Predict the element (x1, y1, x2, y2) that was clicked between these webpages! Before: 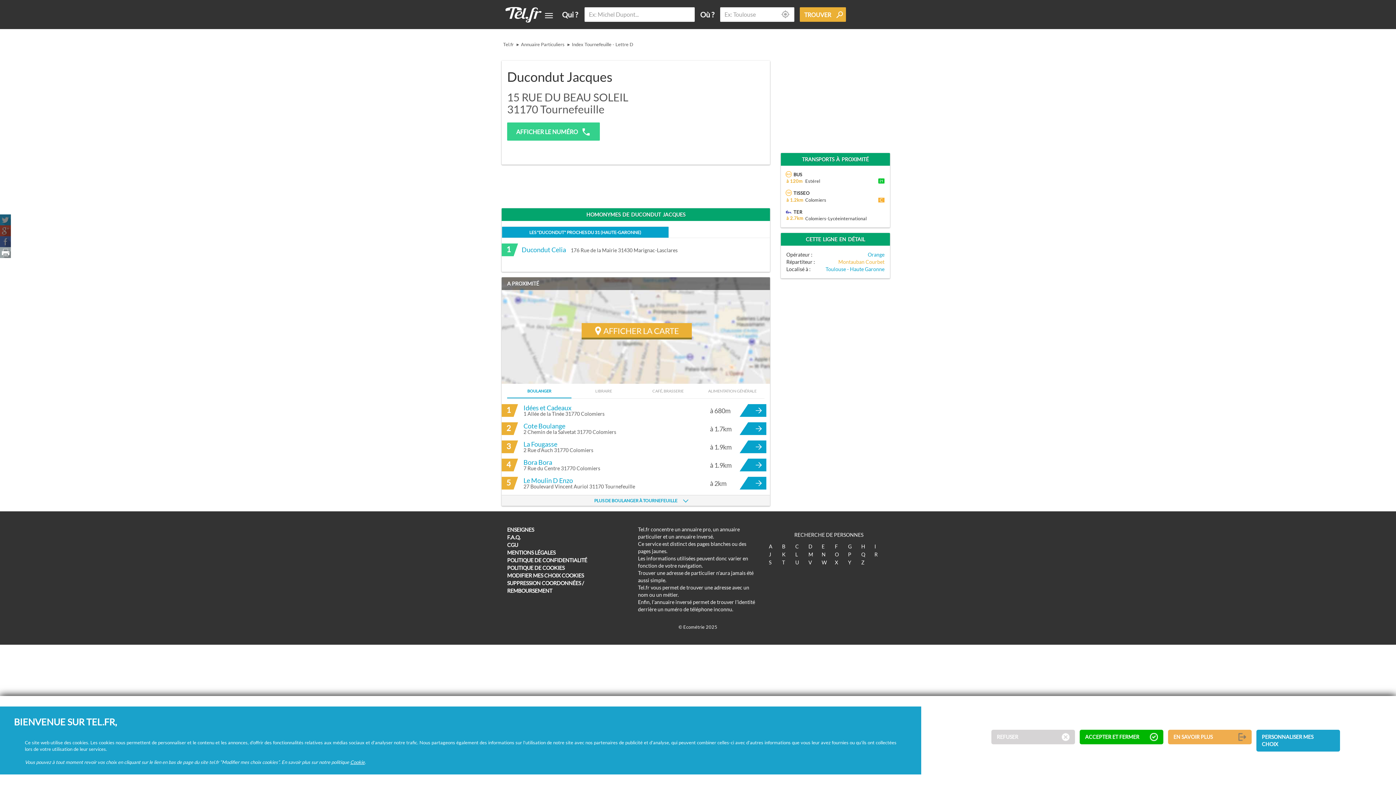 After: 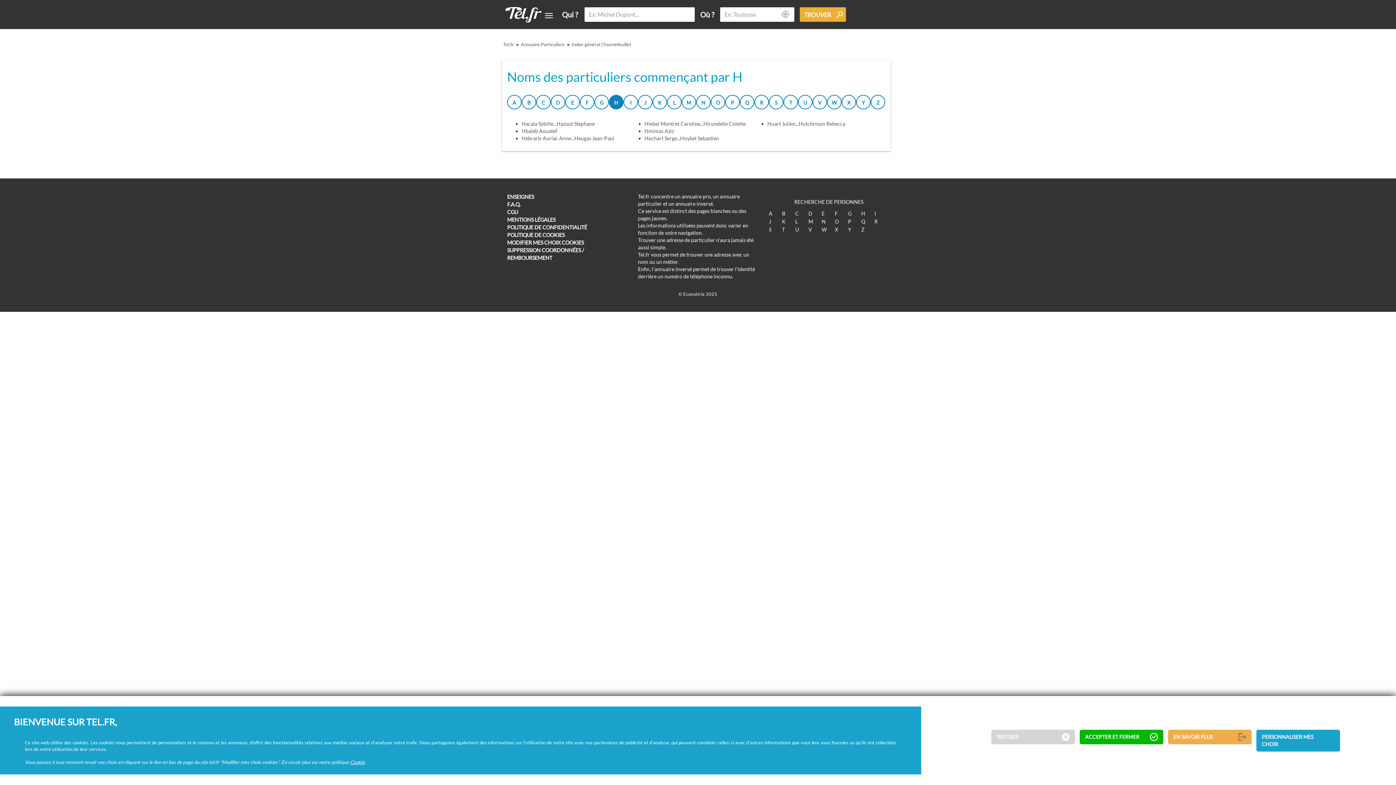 Action: bbox: (861, 543, 865, 549) label: H